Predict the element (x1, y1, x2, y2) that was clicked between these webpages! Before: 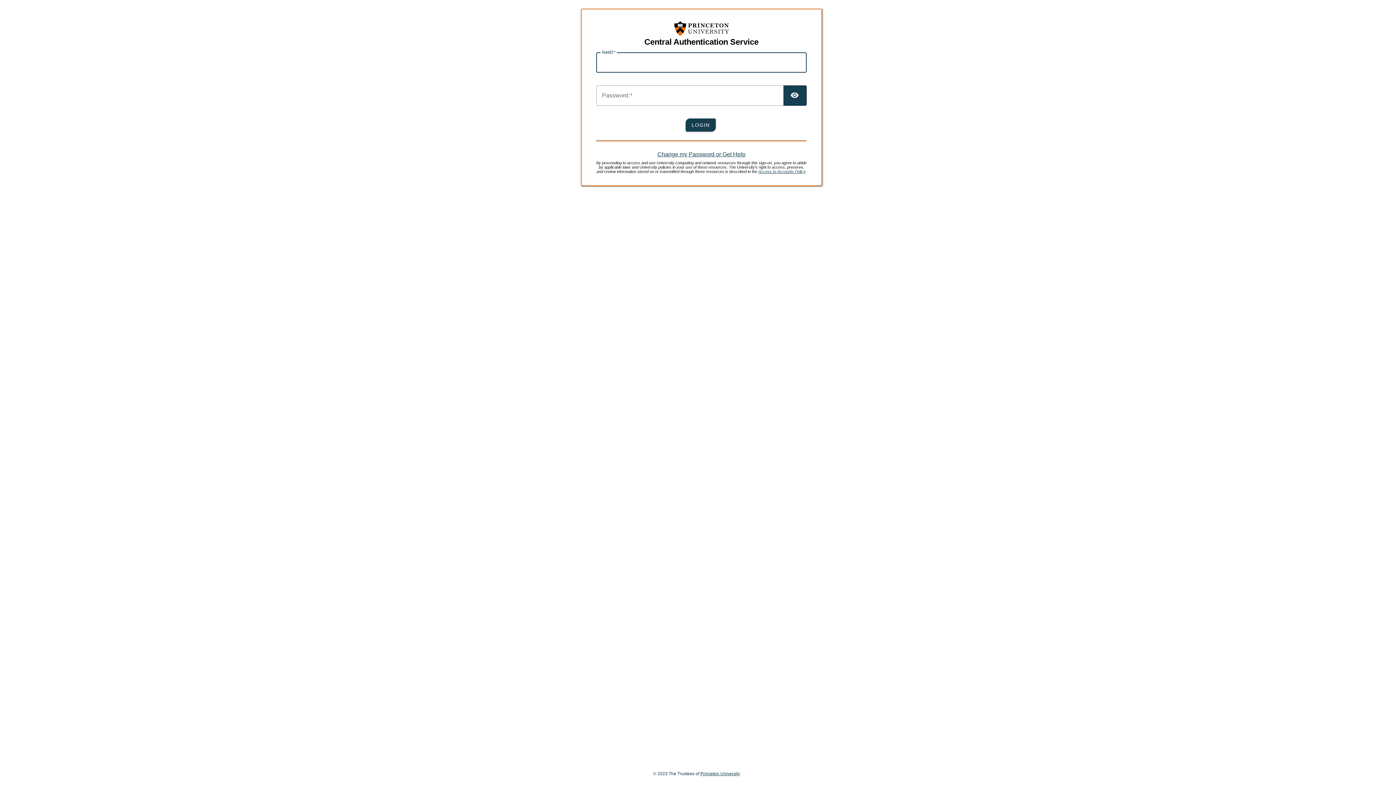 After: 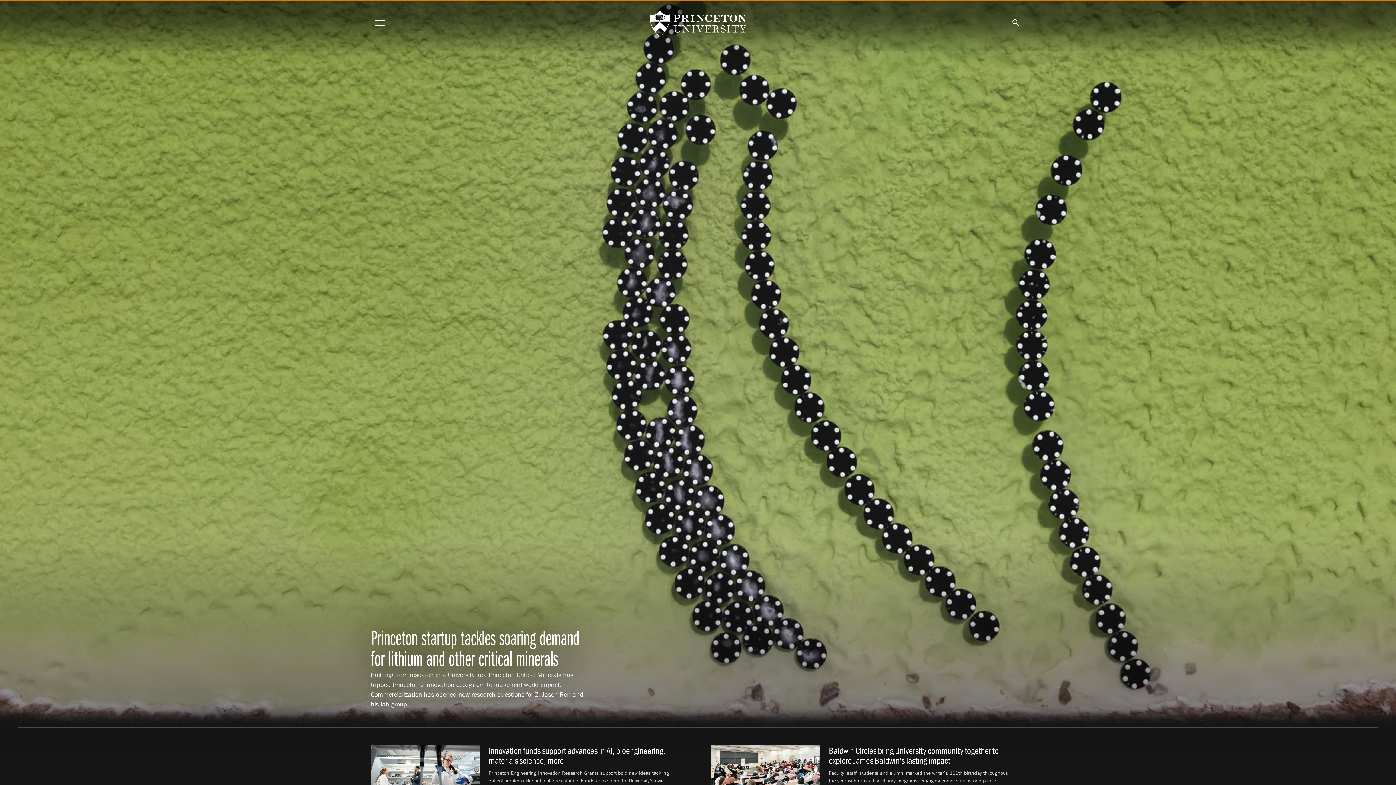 Action: bbox: (674, 30, 728, 37)